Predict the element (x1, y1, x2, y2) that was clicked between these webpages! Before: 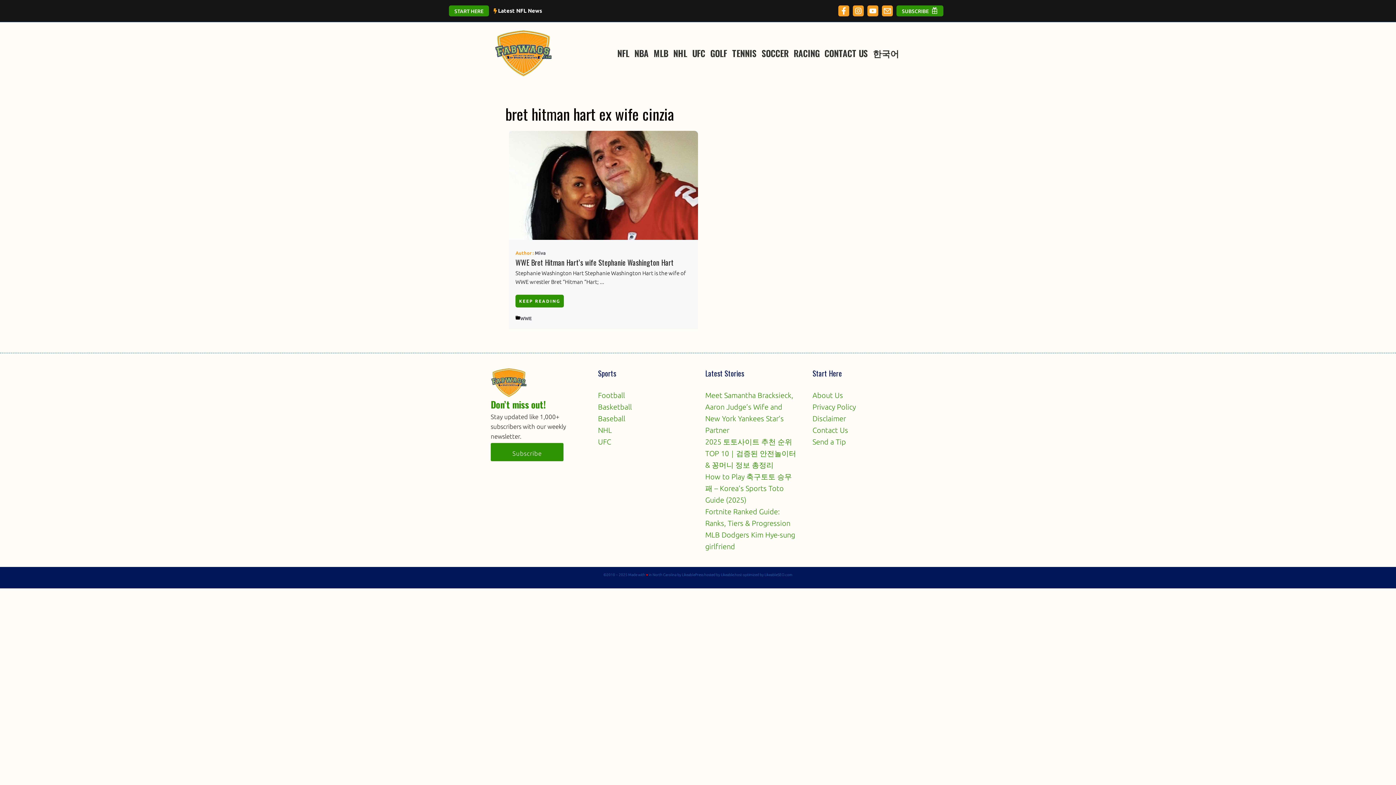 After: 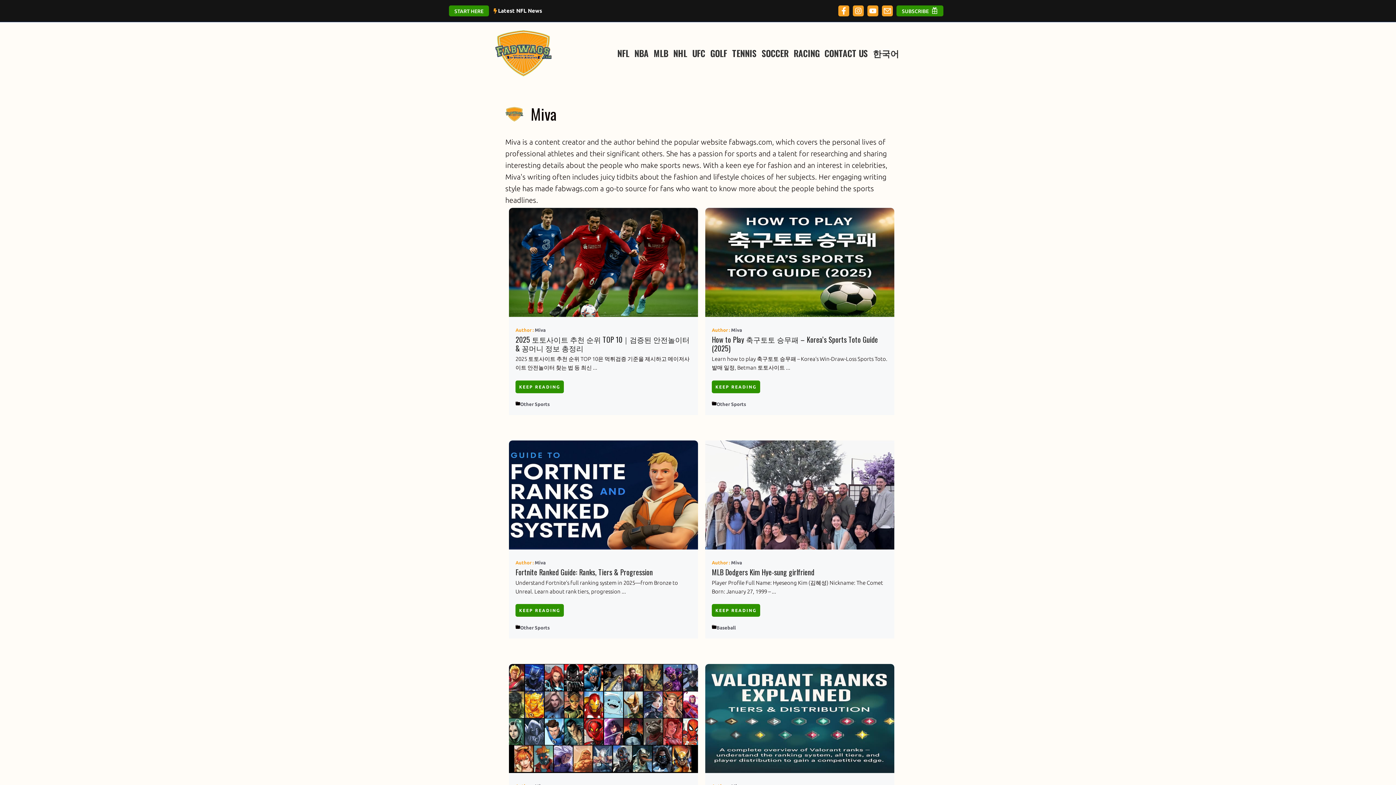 Action: label: Miva bbox: (534, 250, 545, 255)